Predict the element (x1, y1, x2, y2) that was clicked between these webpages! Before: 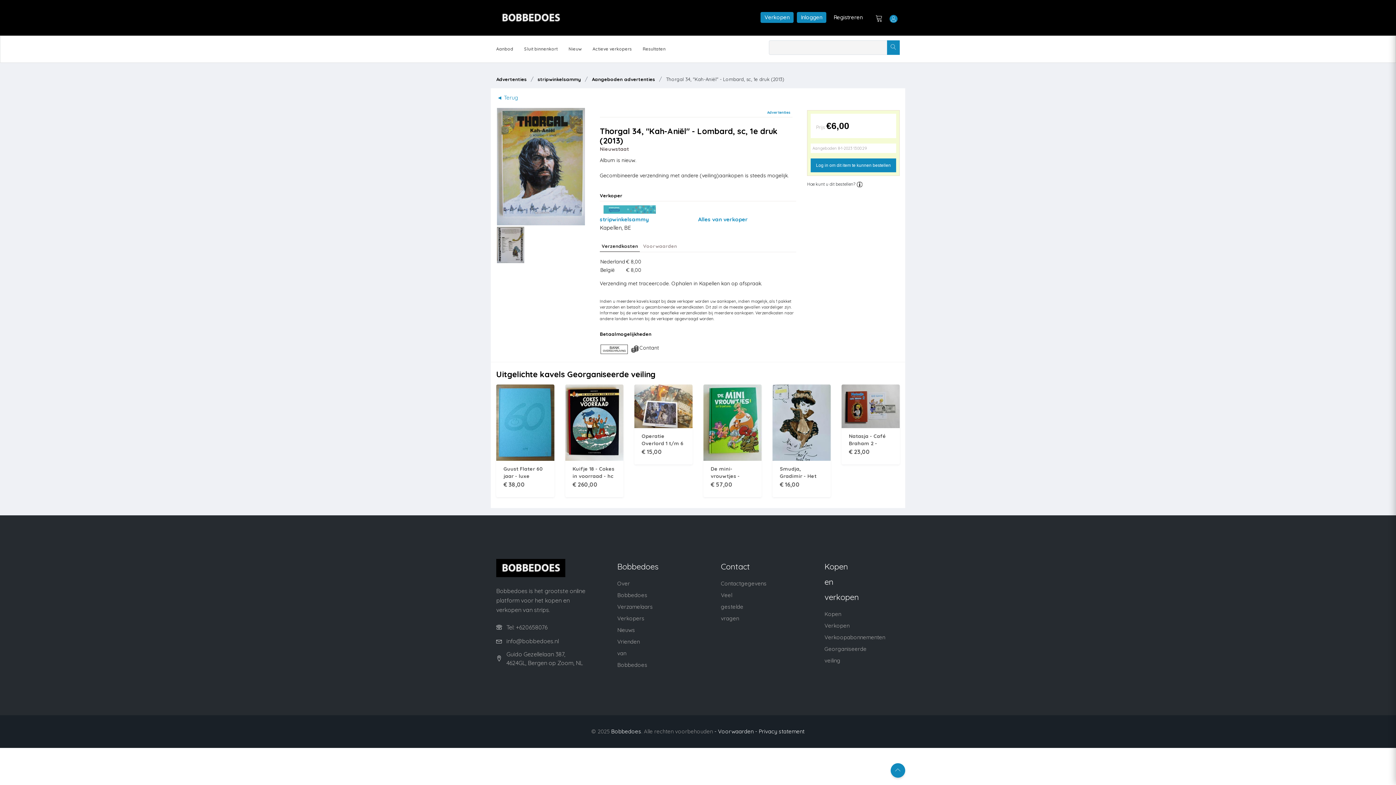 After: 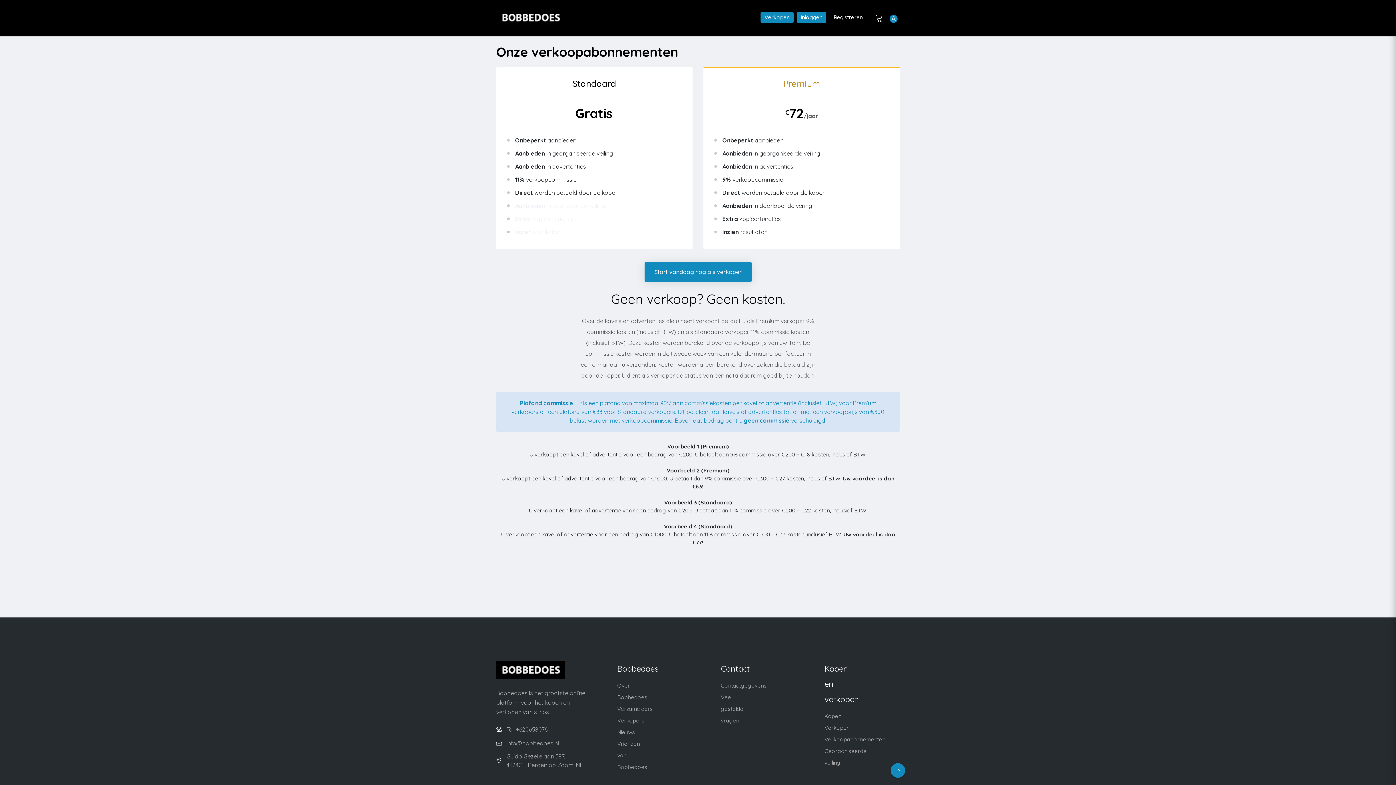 Action: bbox: (824, 634, 885, 641) label: Verkoopabonnementen